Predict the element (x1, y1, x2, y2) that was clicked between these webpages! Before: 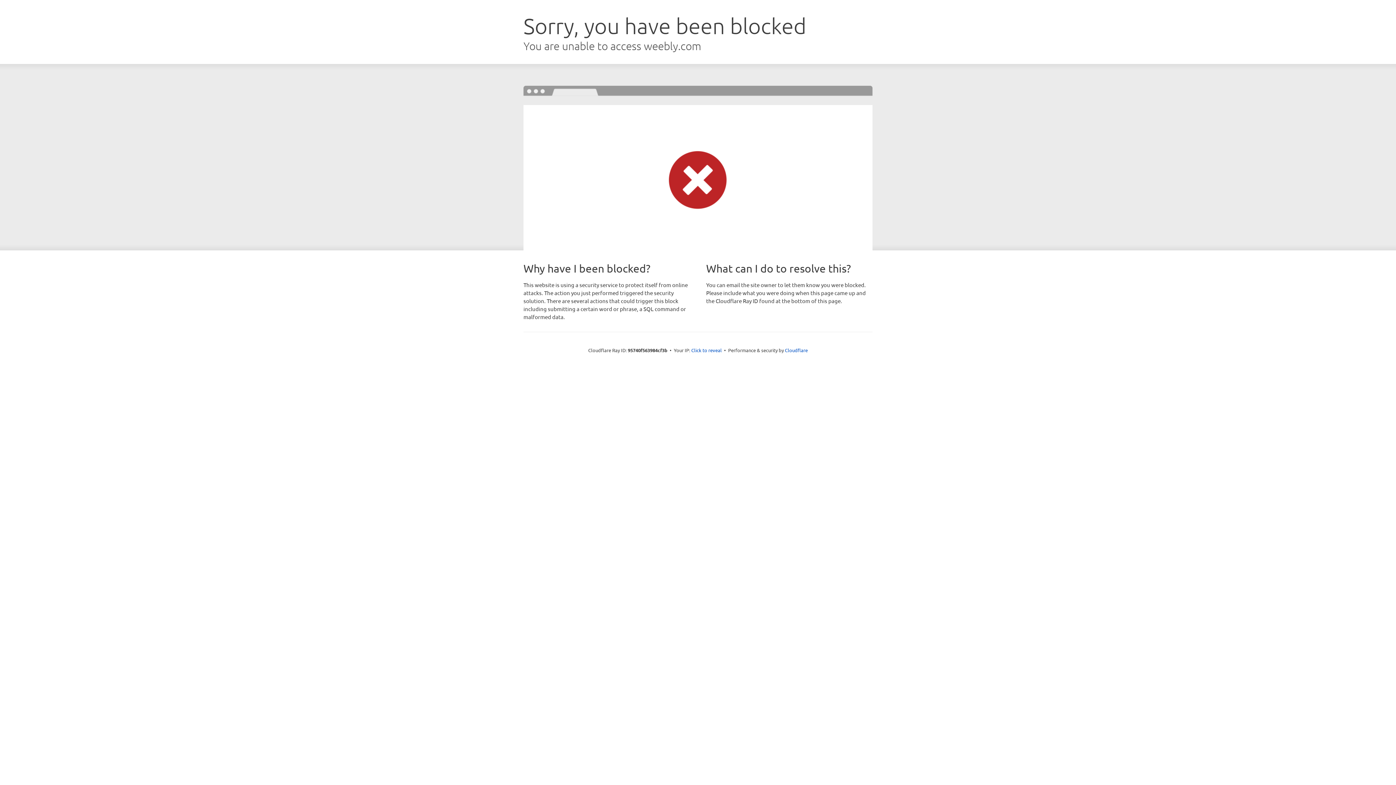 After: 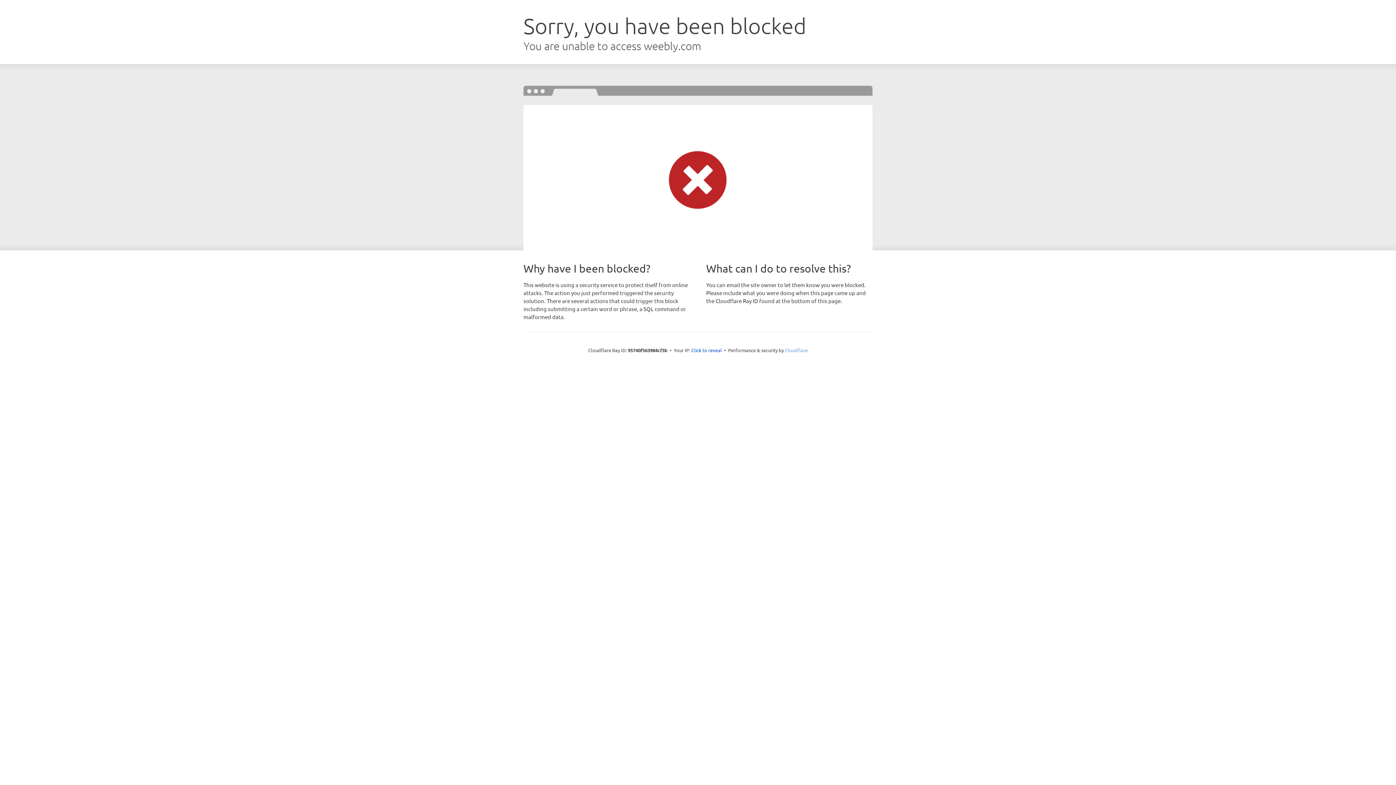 Action: label: Cloudflare bbox: (785, 347, 808, 353)